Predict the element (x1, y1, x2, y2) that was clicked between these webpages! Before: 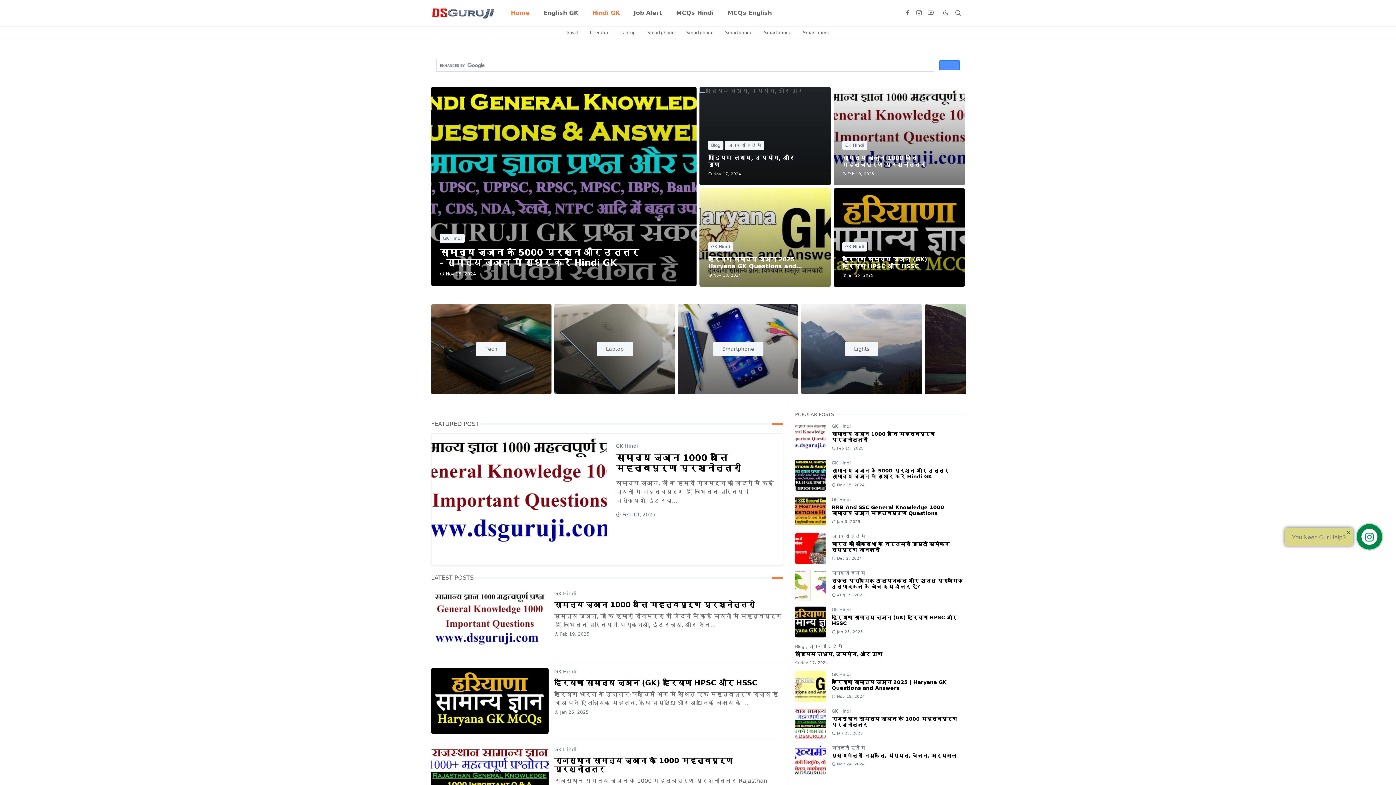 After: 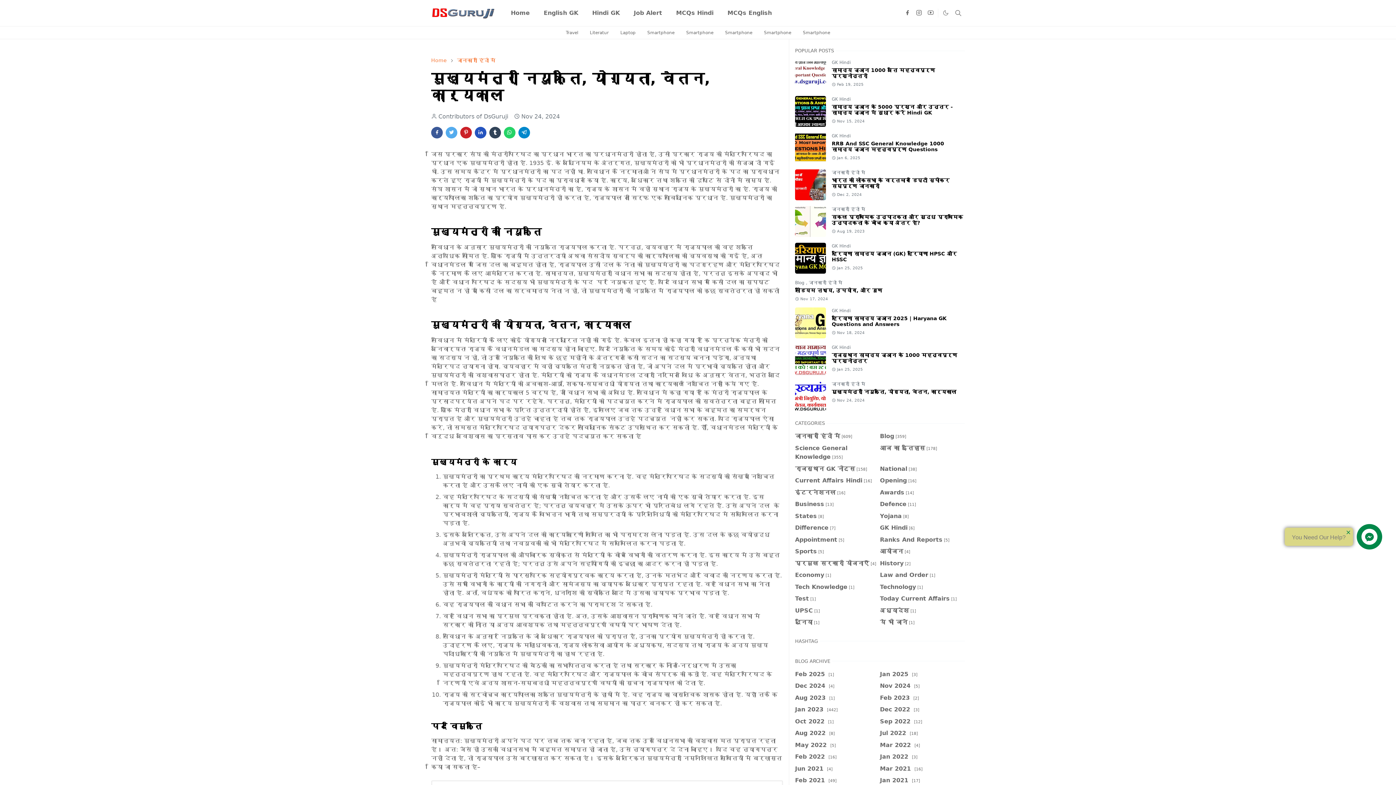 Action: bbox: (795, 745, 826, 776)